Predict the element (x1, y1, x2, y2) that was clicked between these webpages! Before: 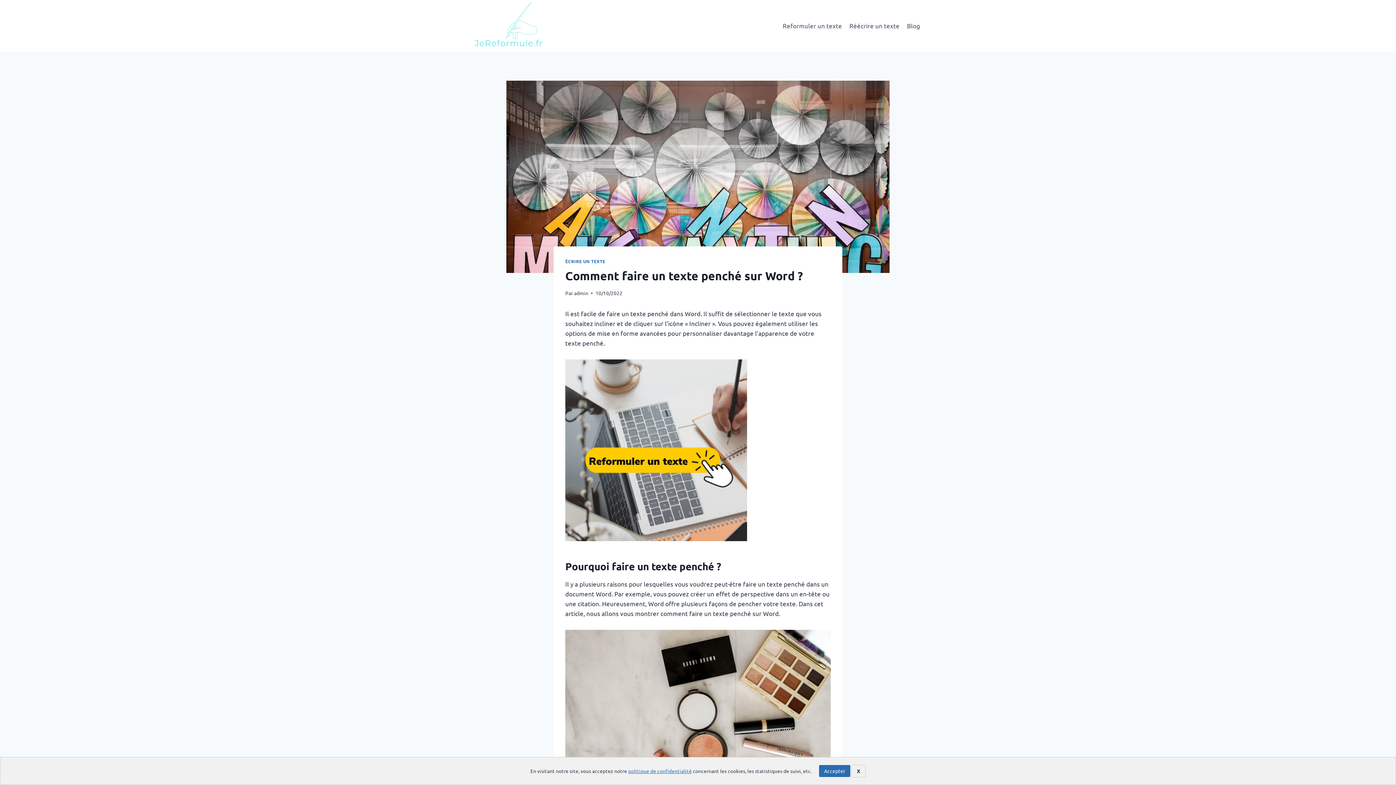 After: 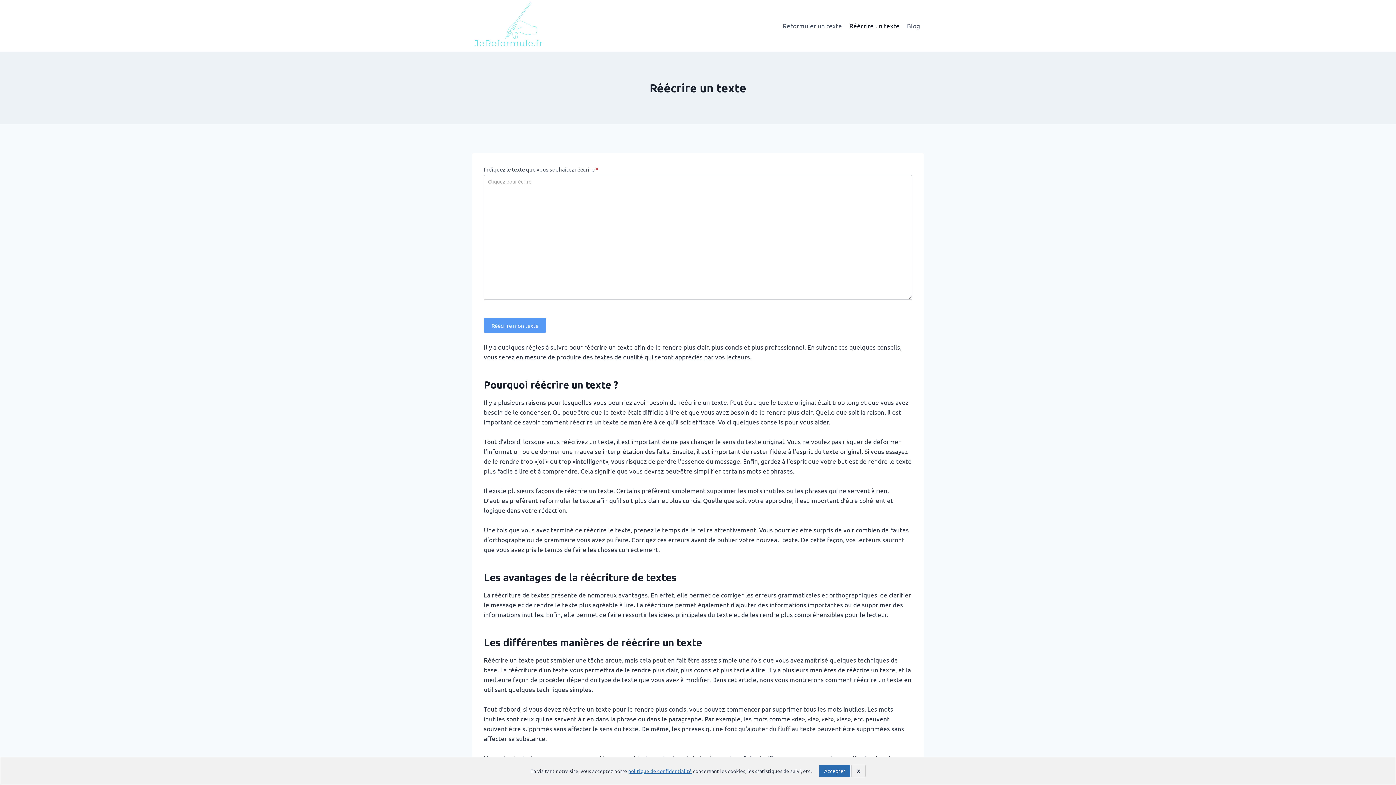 Action: bbox: (845, 17, 903, 34) label: Réécrire un texte